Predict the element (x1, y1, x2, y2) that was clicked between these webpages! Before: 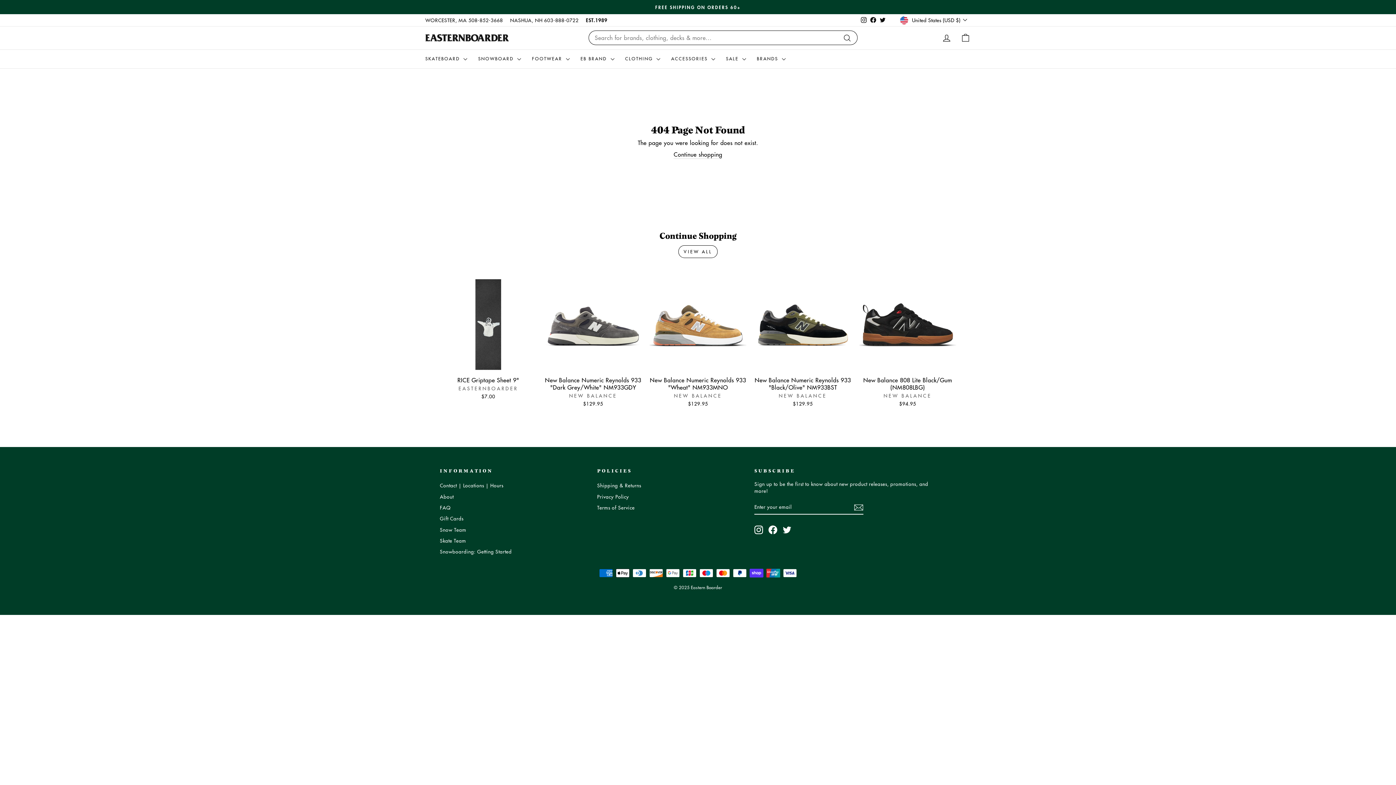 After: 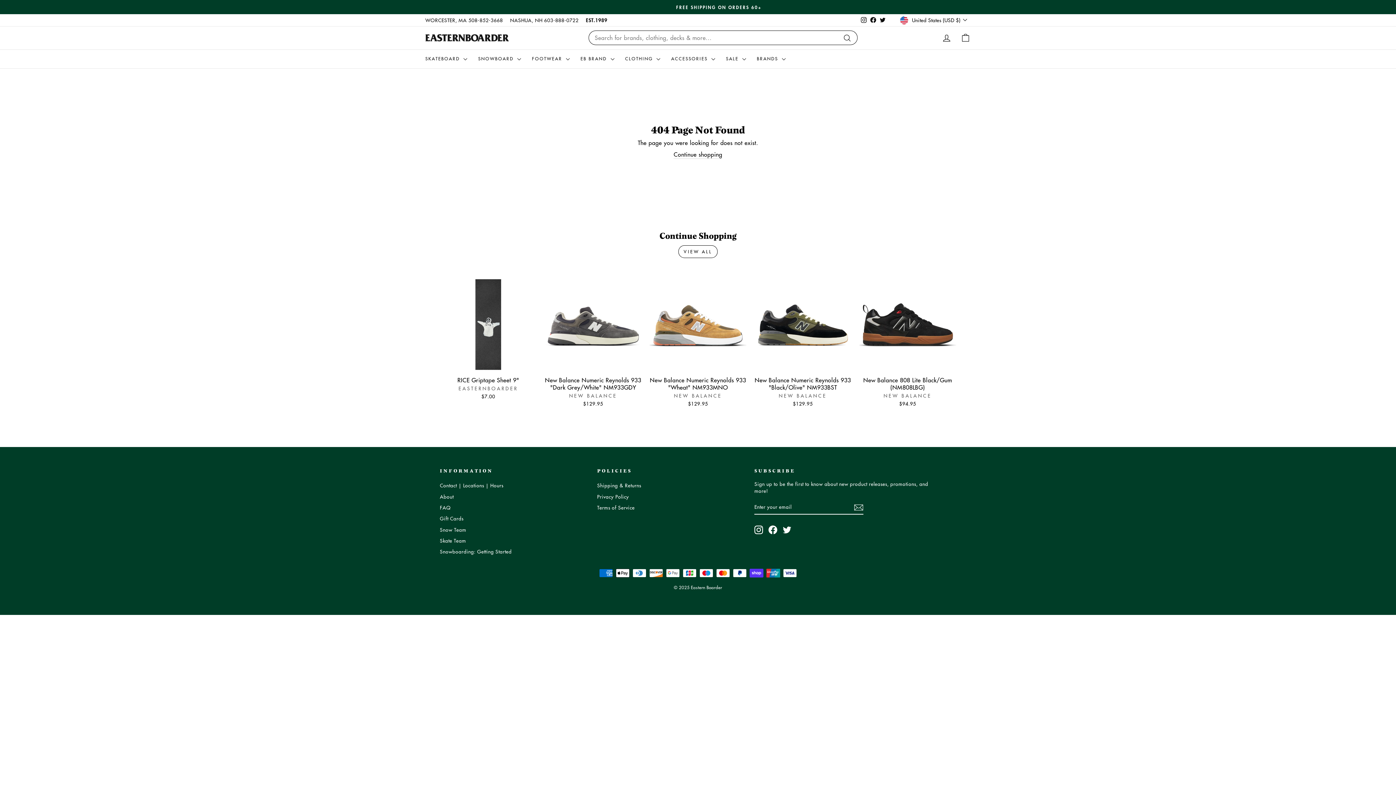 Action: label: Facebook bbox: (768, 525, 777, 534)